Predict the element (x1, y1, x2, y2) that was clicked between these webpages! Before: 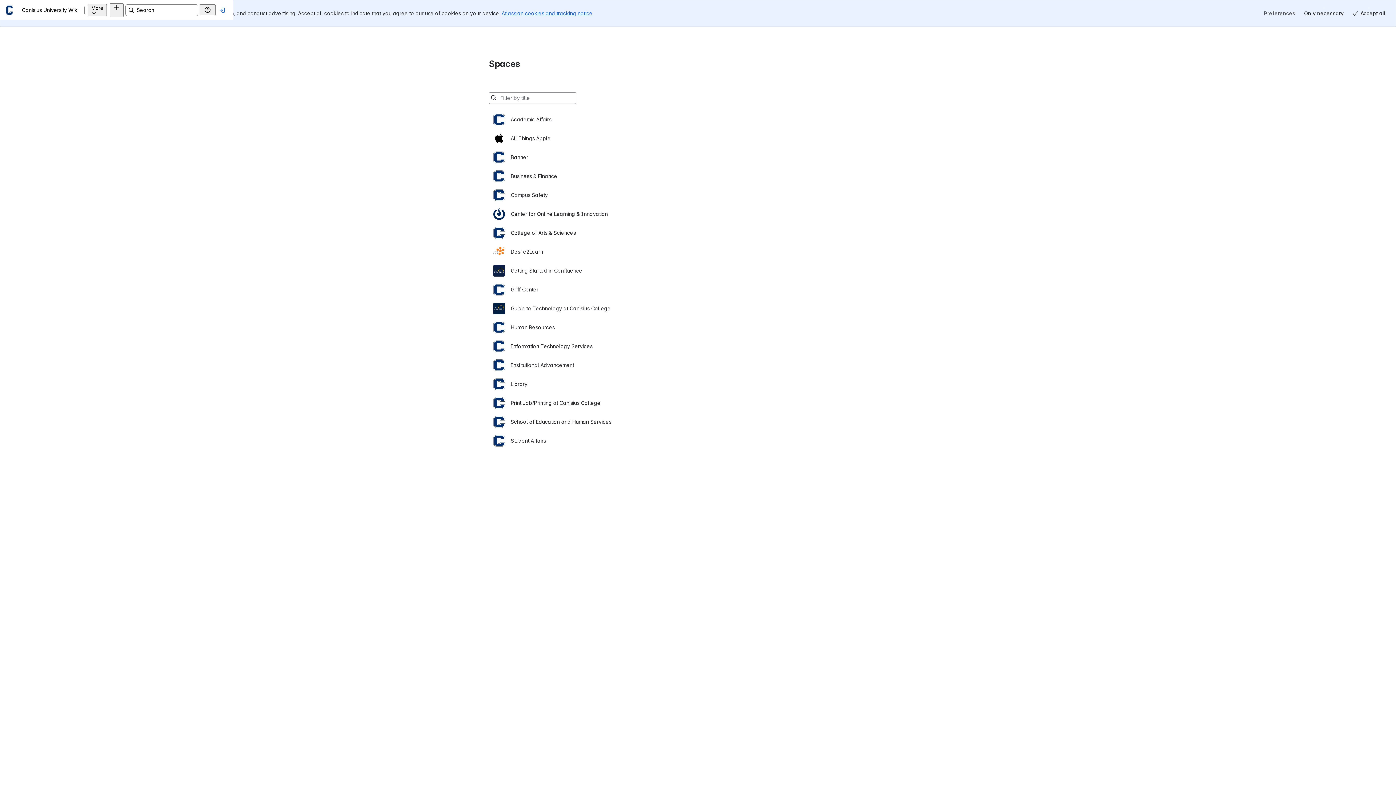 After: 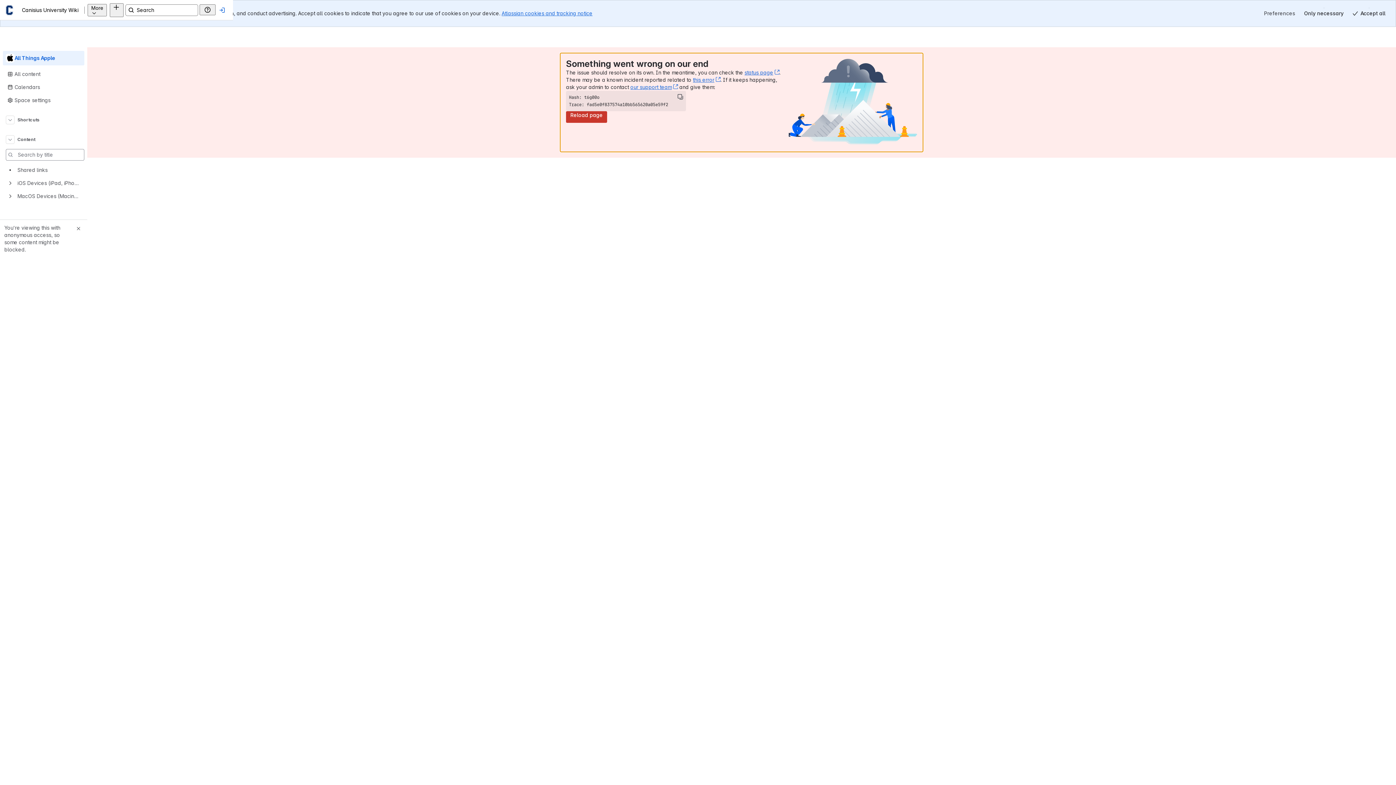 Action: label: All Things Apple bbox: (493, 102, 903, 121)